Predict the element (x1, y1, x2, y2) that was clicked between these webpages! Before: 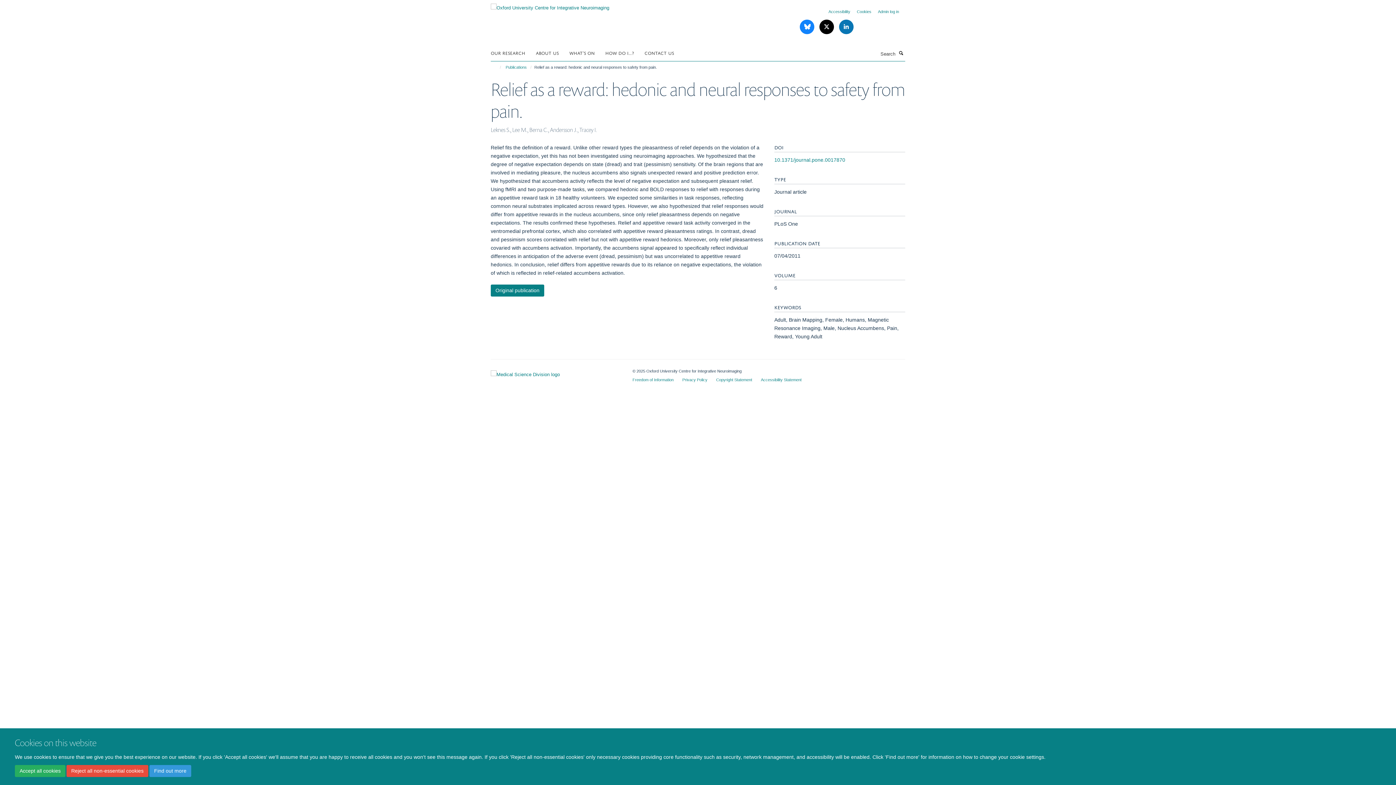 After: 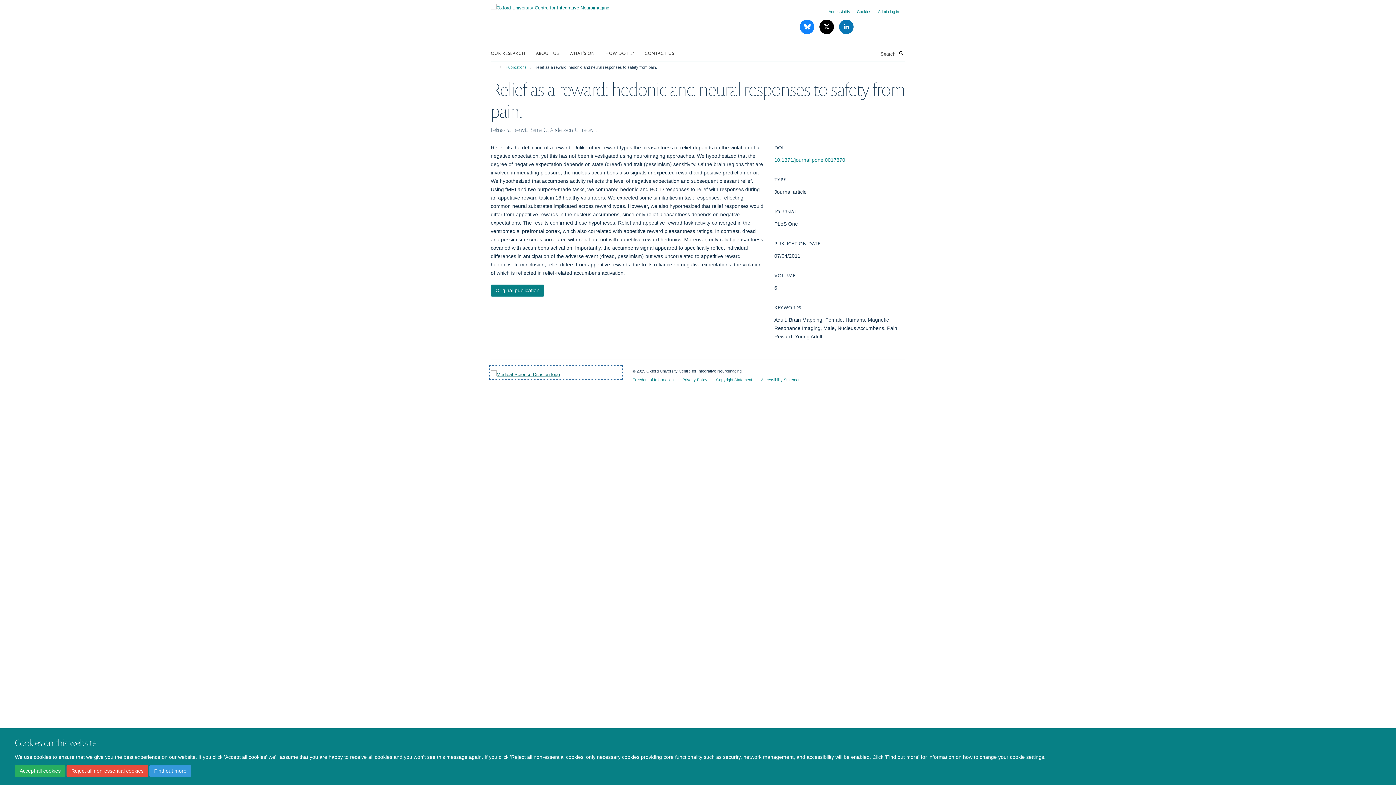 Action: bbox: (490, 366, 621, 378)